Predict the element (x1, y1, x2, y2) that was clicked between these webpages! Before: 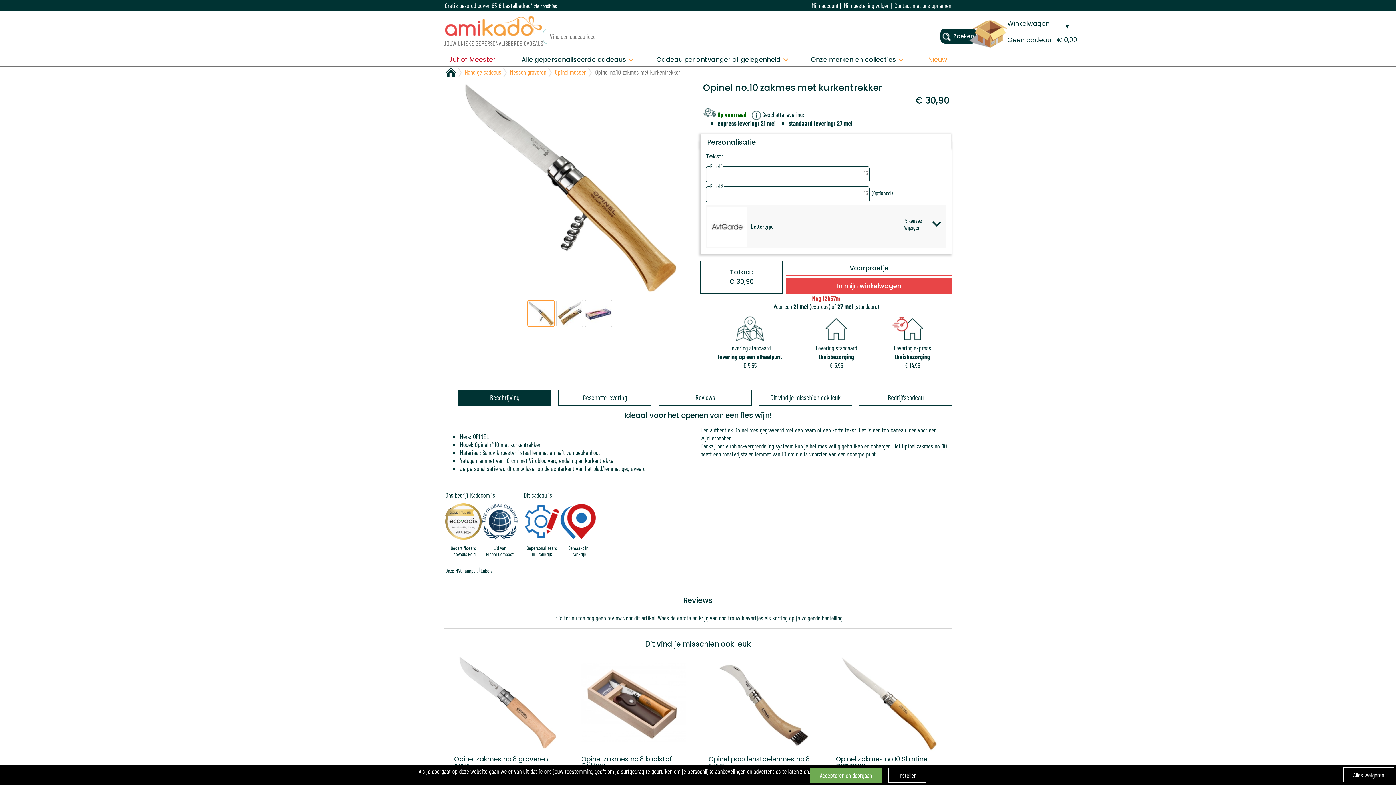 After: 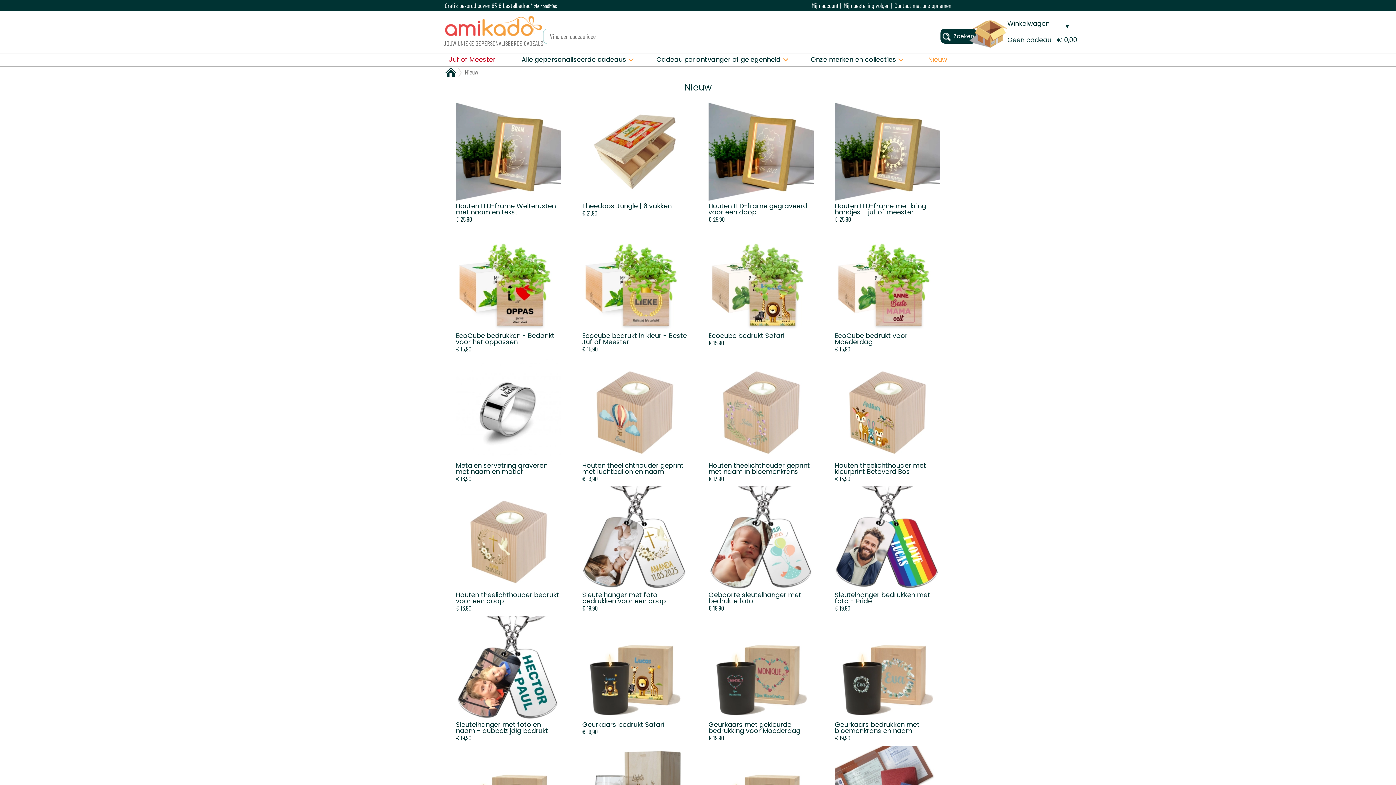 Action: bbox: (928, 55, 947, 63) label: Nieuw